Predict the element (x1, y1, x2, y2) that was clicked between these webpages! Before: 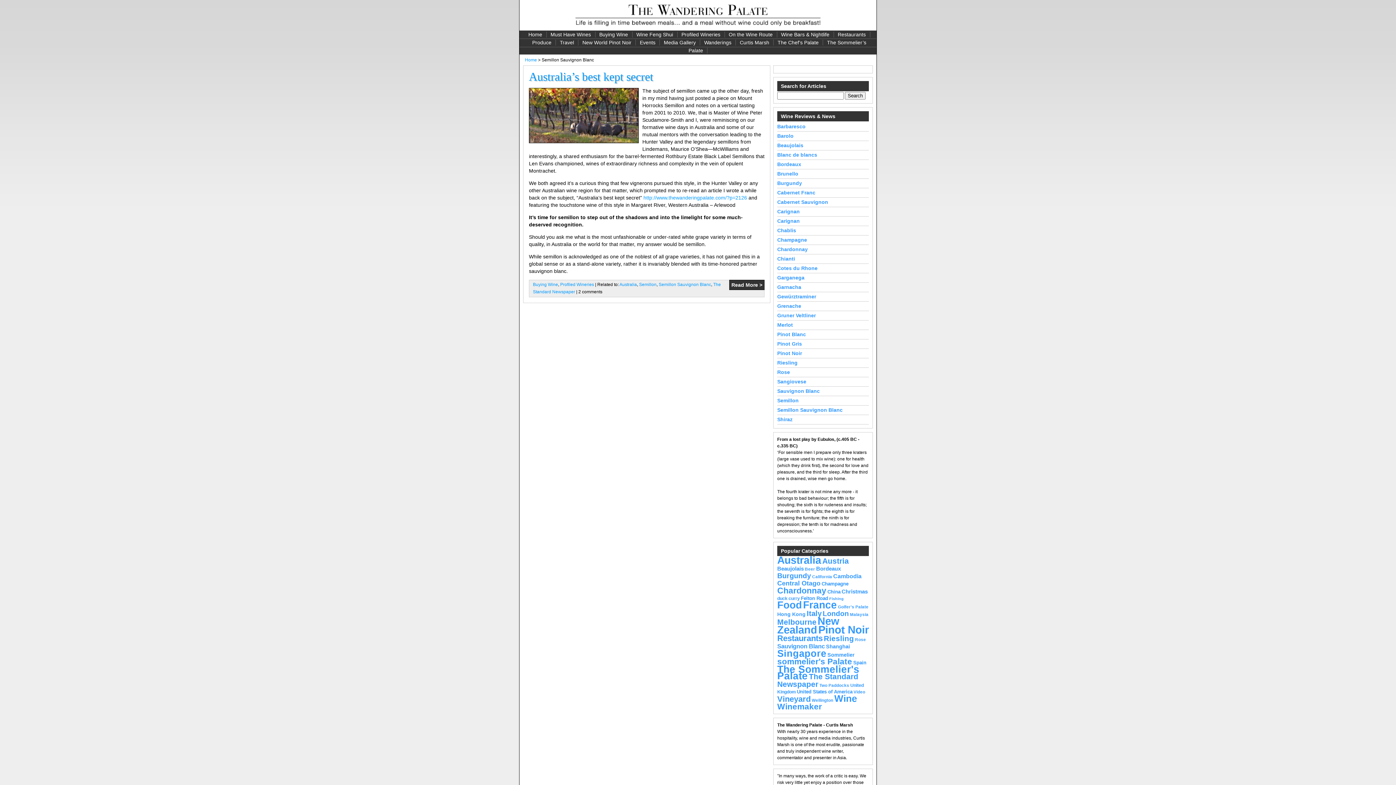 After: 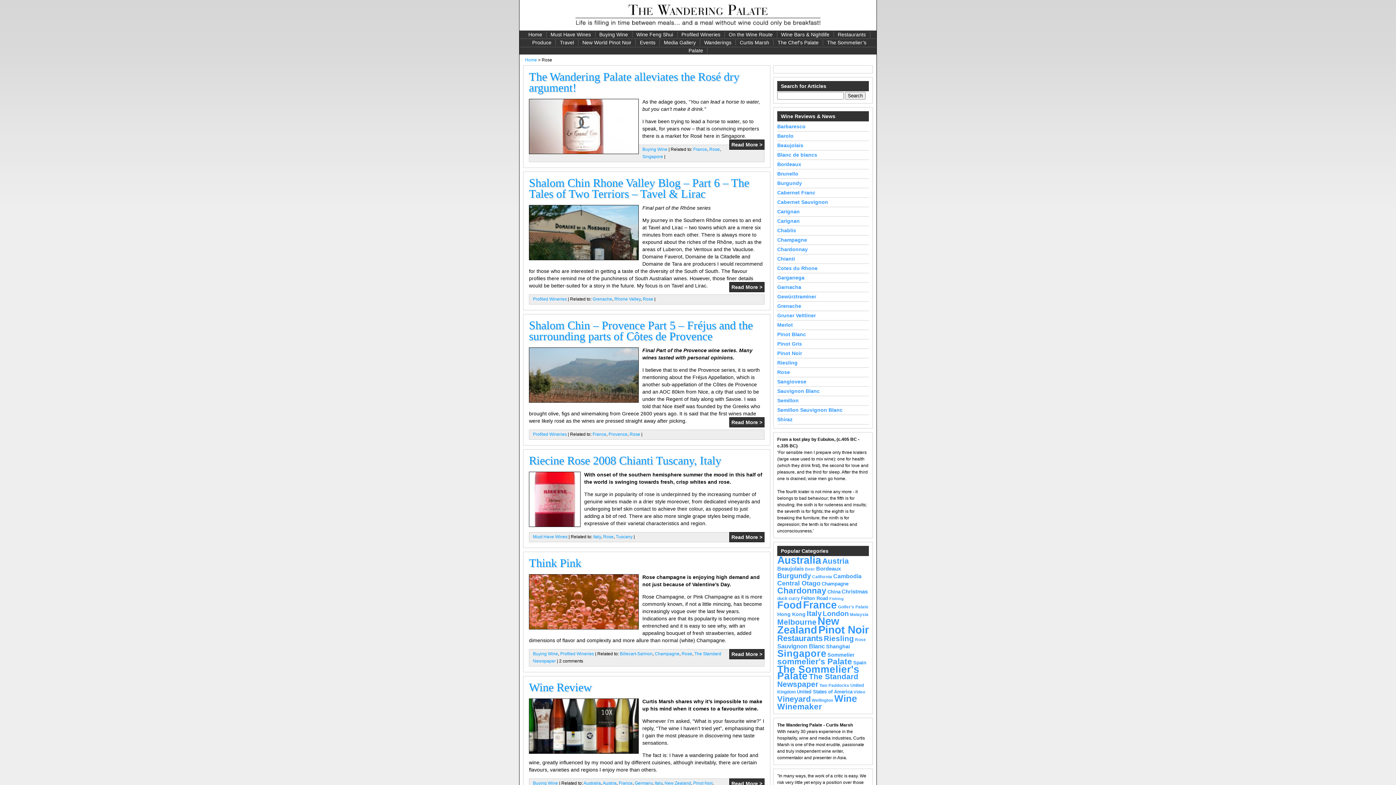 Action: bbox: (855, 637, 866, 642) label: Rose (7 items)